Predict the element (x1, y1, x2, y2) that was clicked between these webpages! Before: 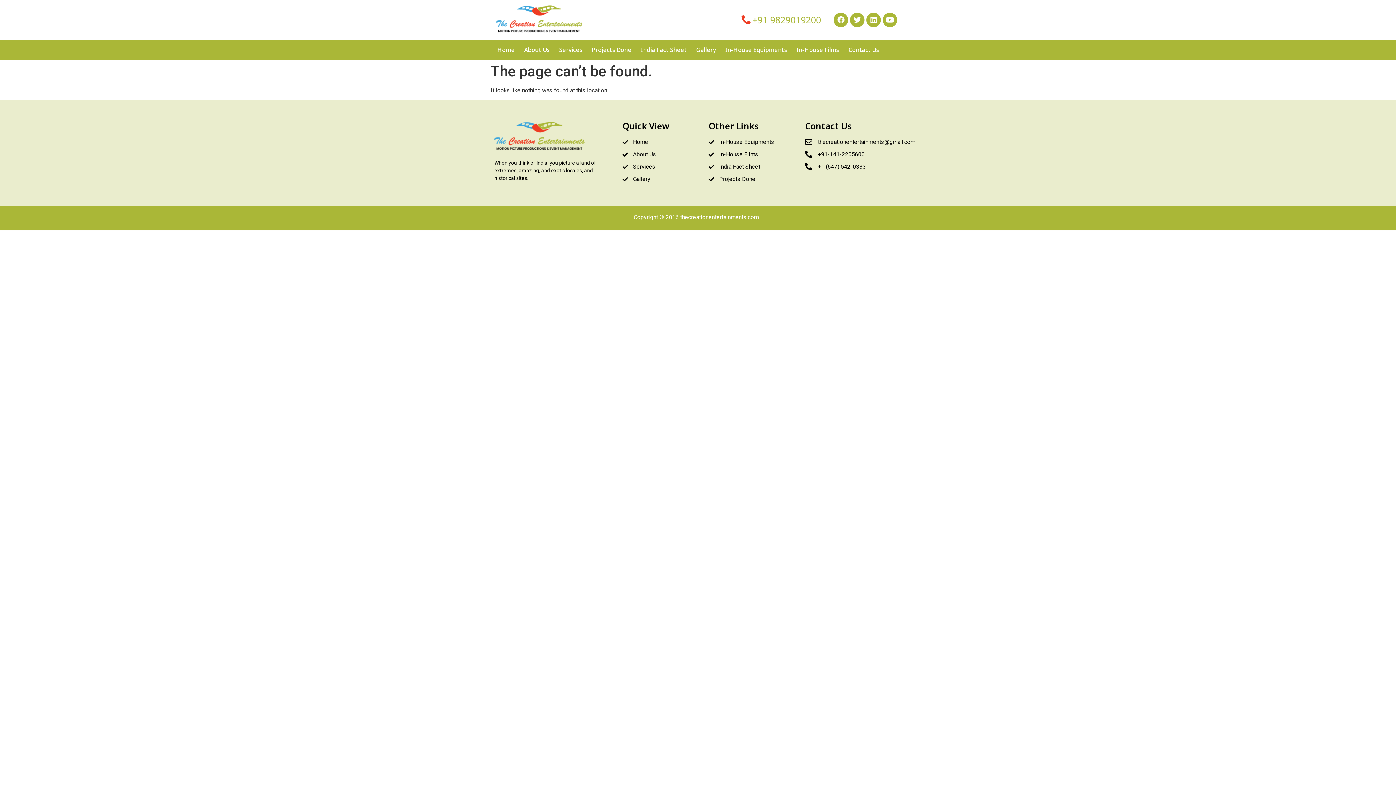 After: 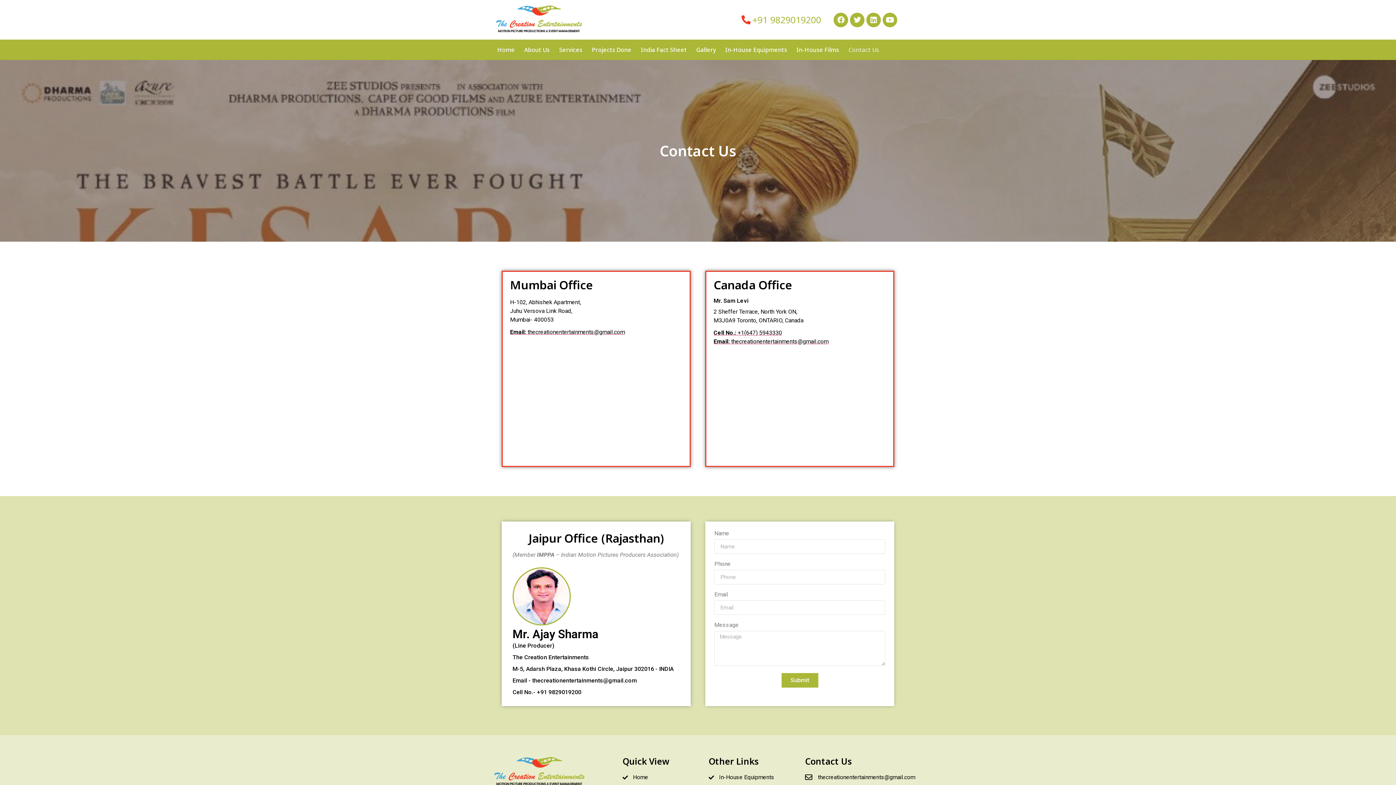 Action: label: Contact Us bbox: (844, 41, 884, 58)